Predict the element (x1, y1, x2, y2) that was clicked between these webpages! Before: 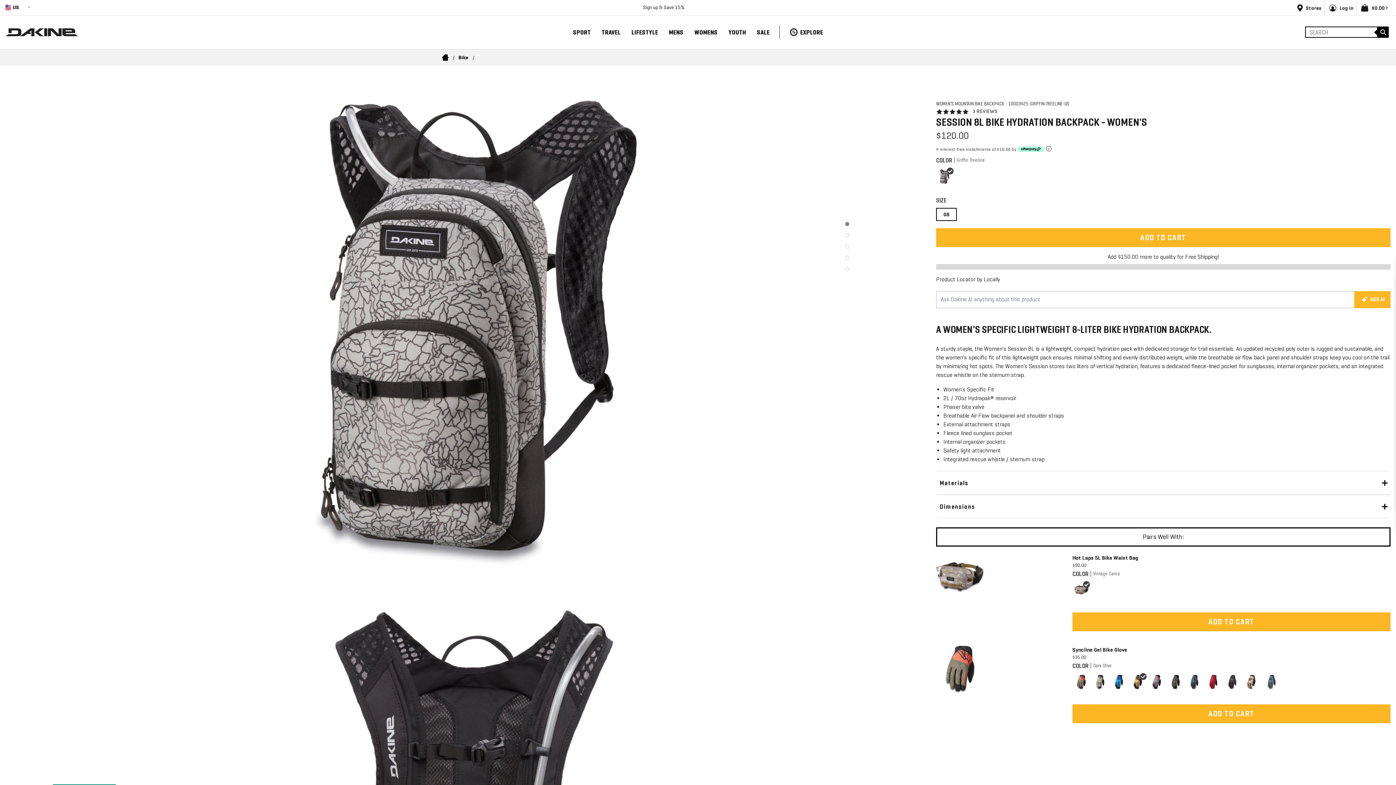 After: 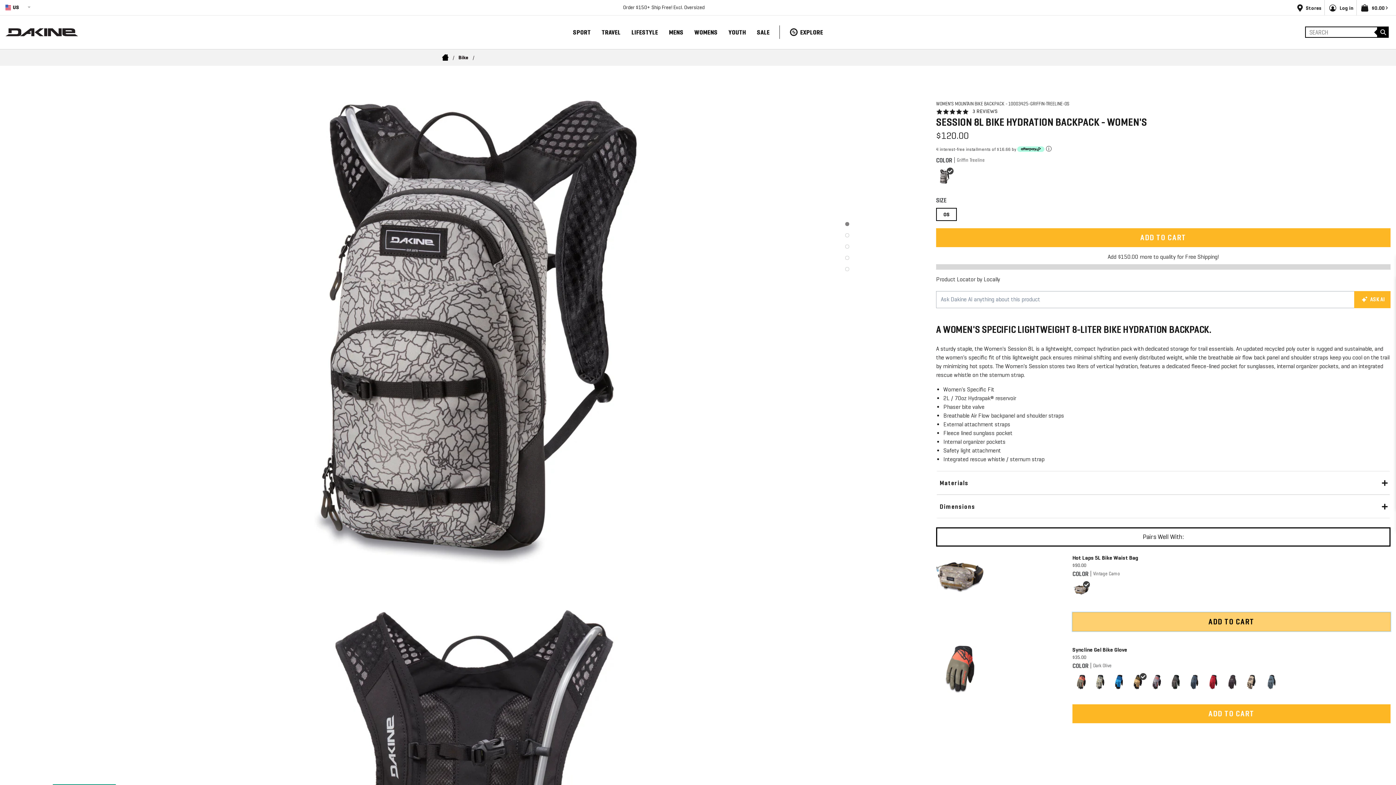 Action: label: ADD TO CART bbox: (1072, 612, 1390, 631)